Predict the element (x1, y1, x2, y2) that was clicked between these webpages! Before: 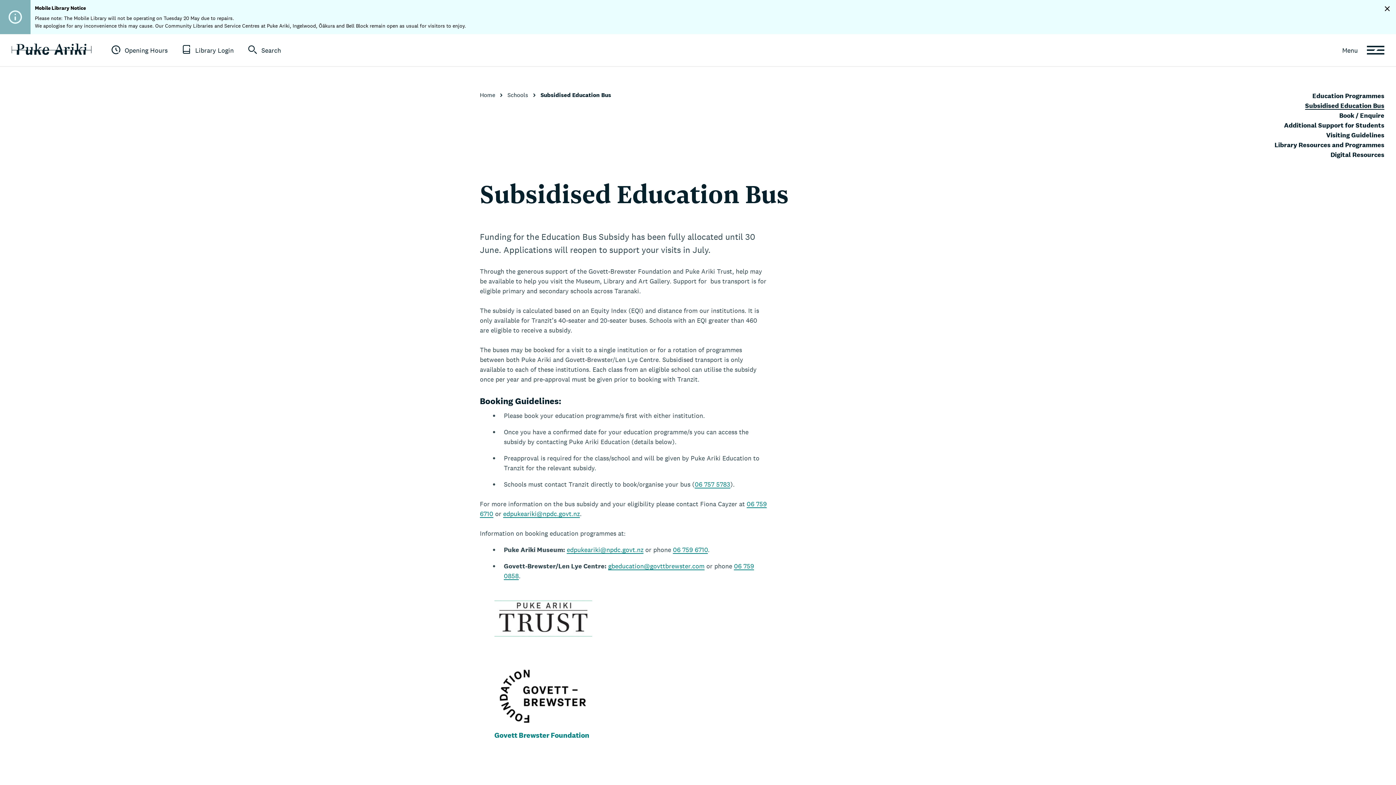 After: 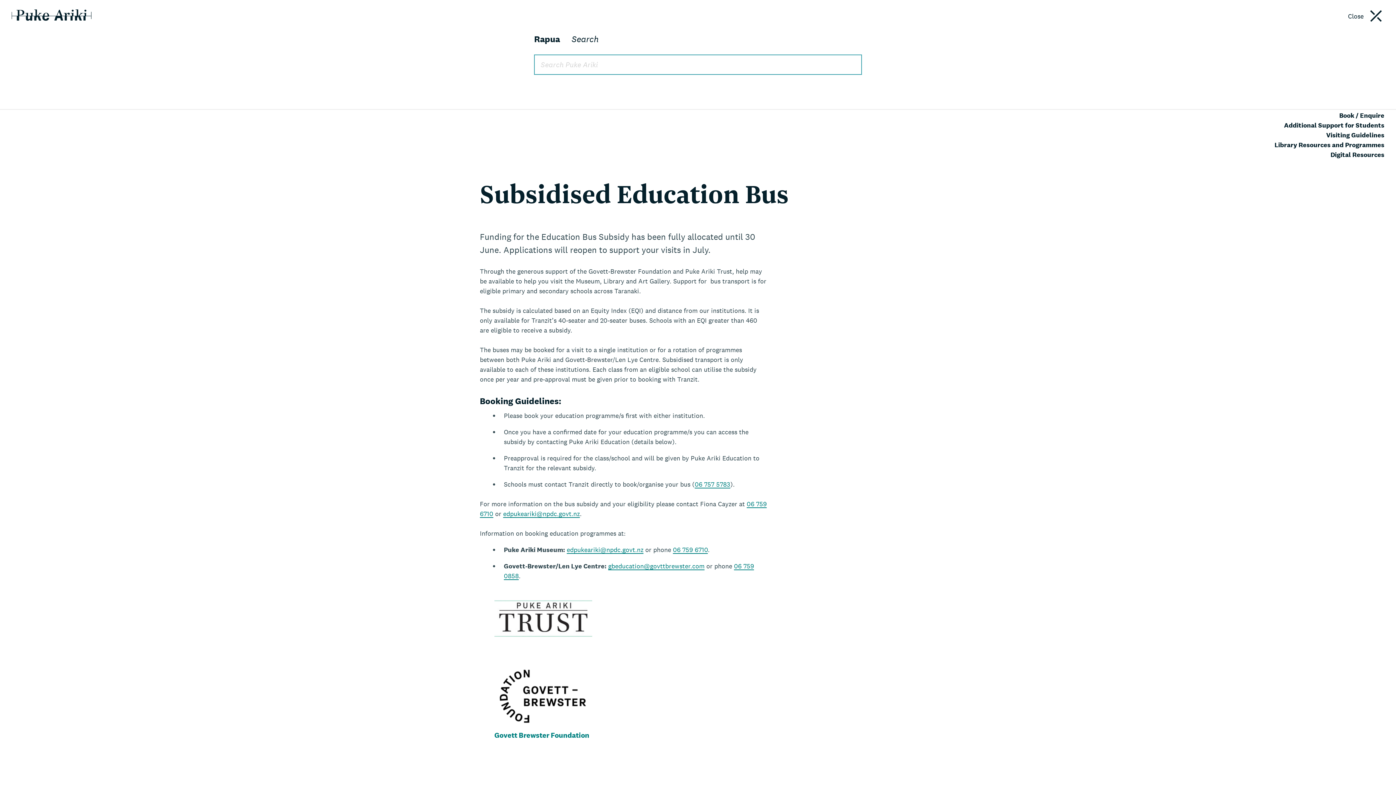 Action: label: Search bbox: (248, 44, 281, 56)